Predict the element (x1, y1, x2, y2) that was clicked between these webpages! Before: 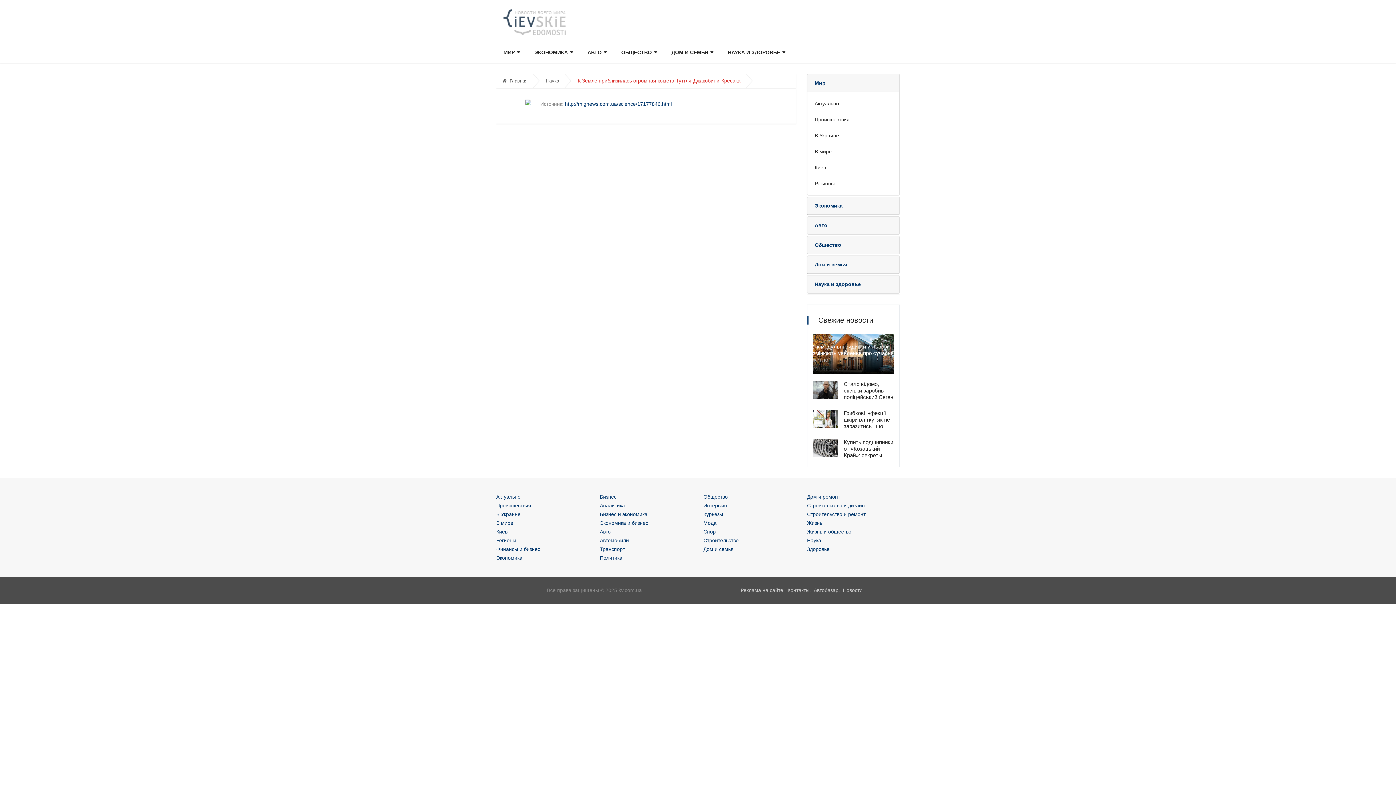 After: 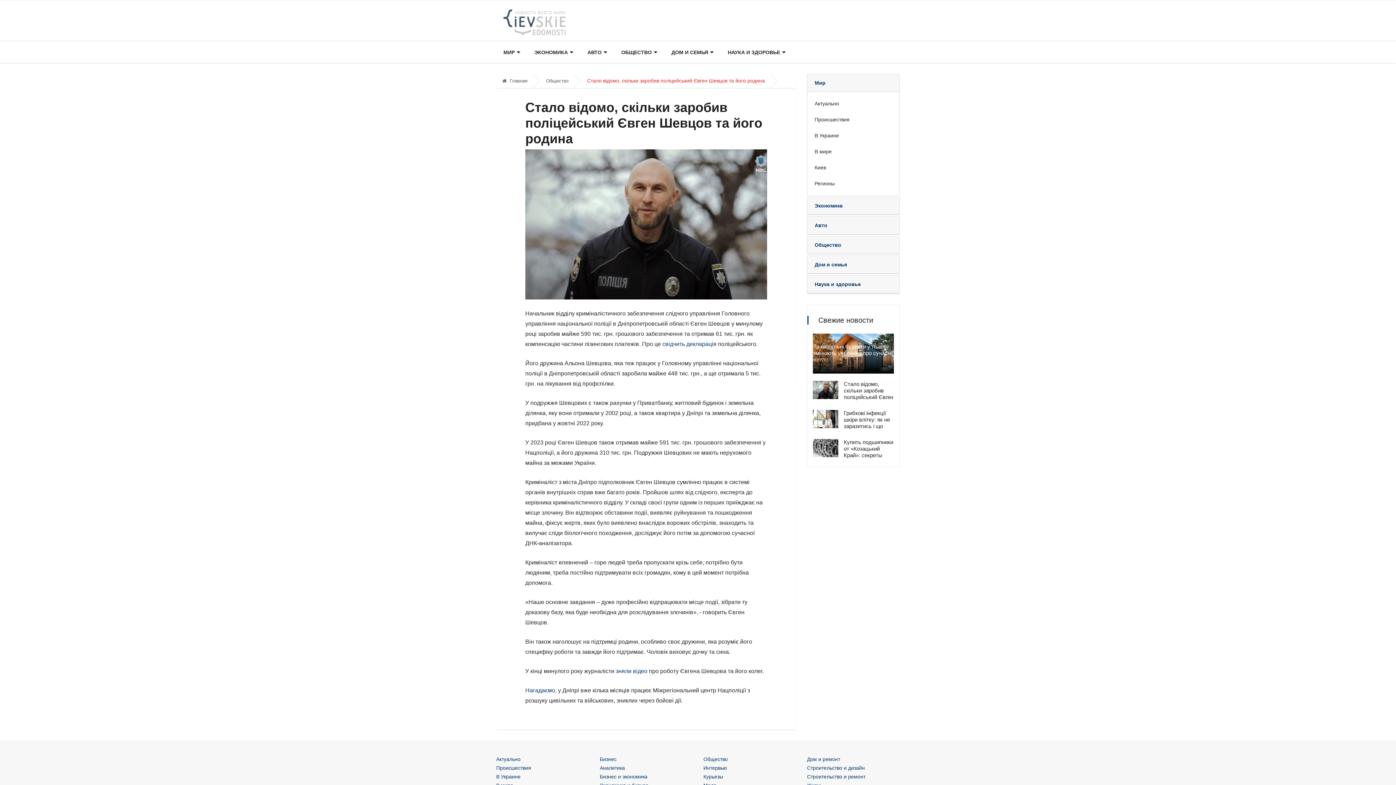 Action: label: Стало відомо, скільки заробив поліцейський Євген Шевцов та його родина bbox: (844, 381, 893, 413)